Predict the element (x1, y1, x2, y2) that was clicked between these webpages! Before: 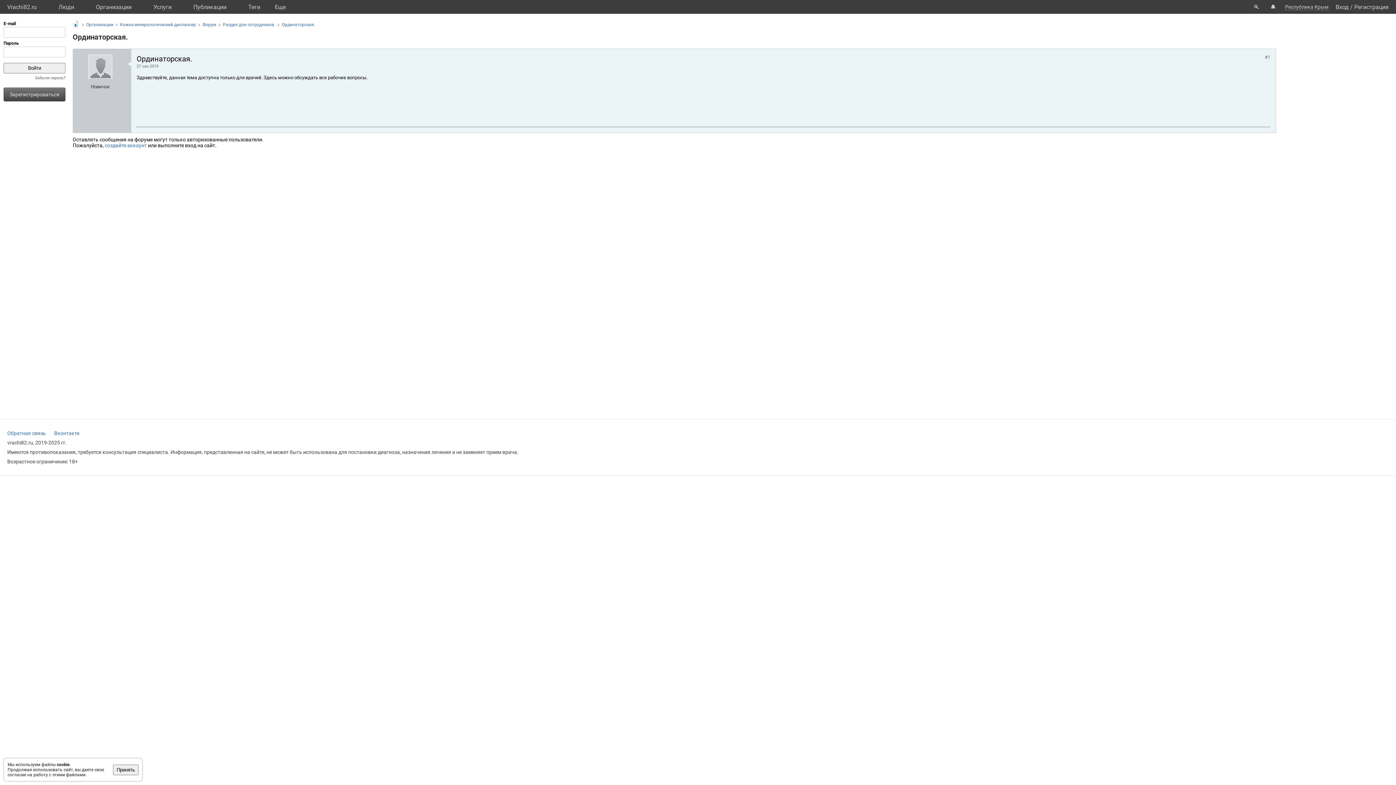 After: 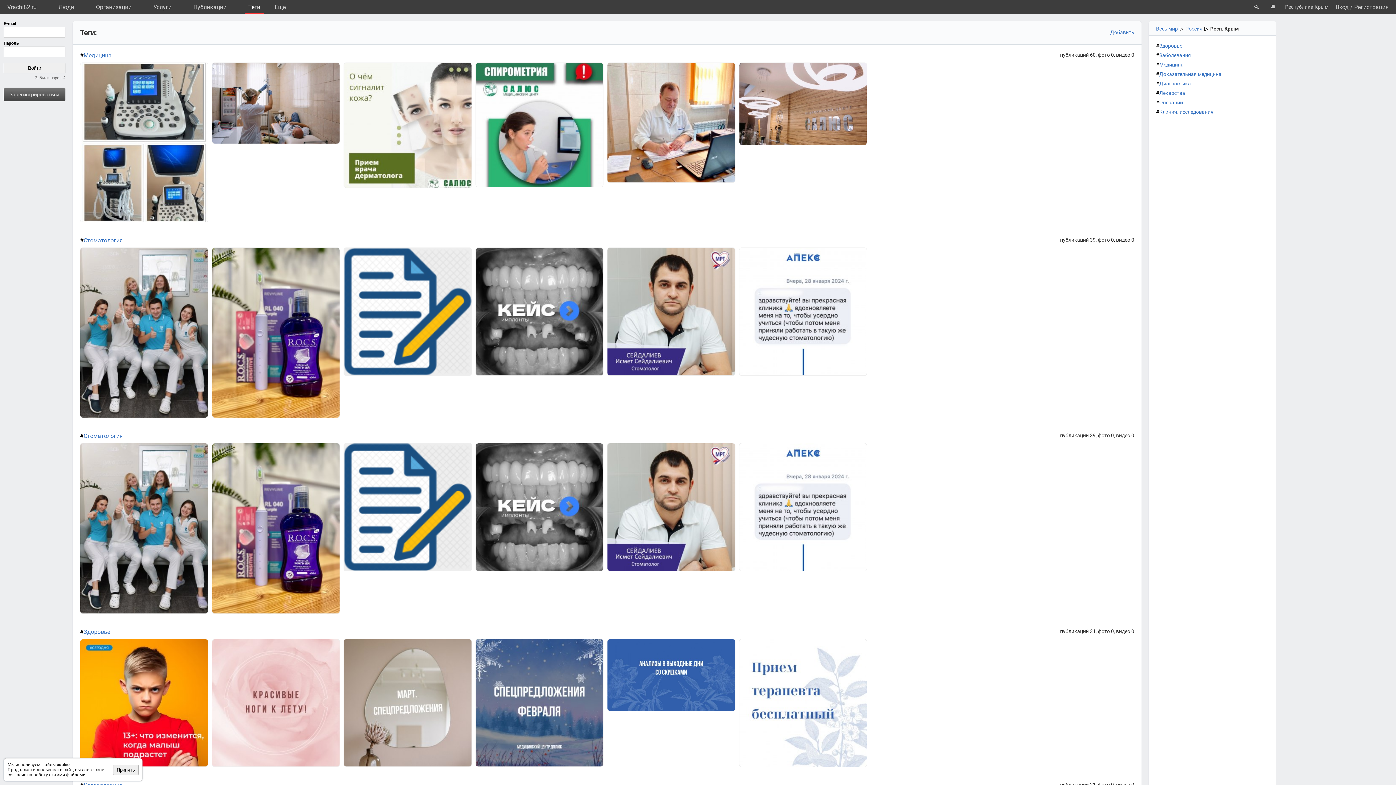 Action: bbox: (244, 0, 264, 13) label: Теги